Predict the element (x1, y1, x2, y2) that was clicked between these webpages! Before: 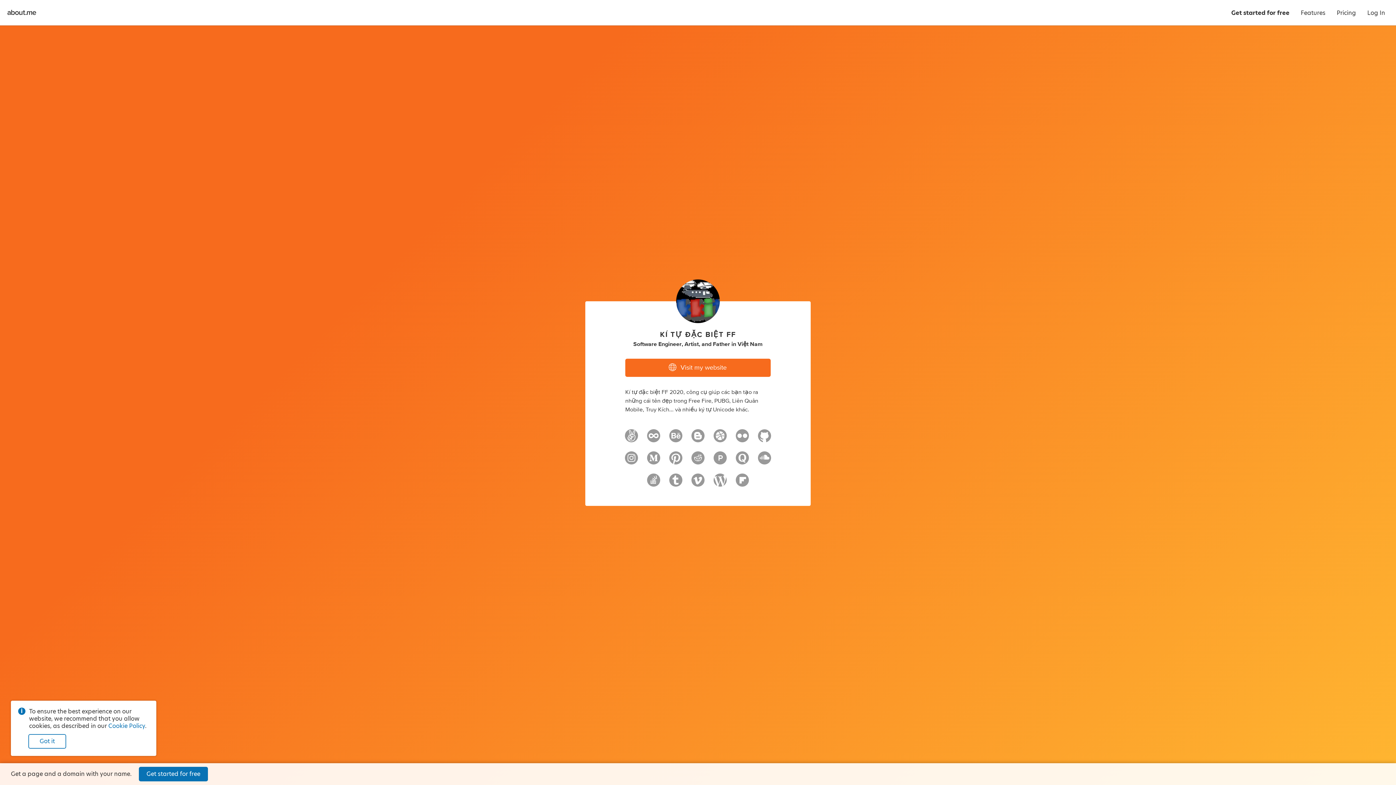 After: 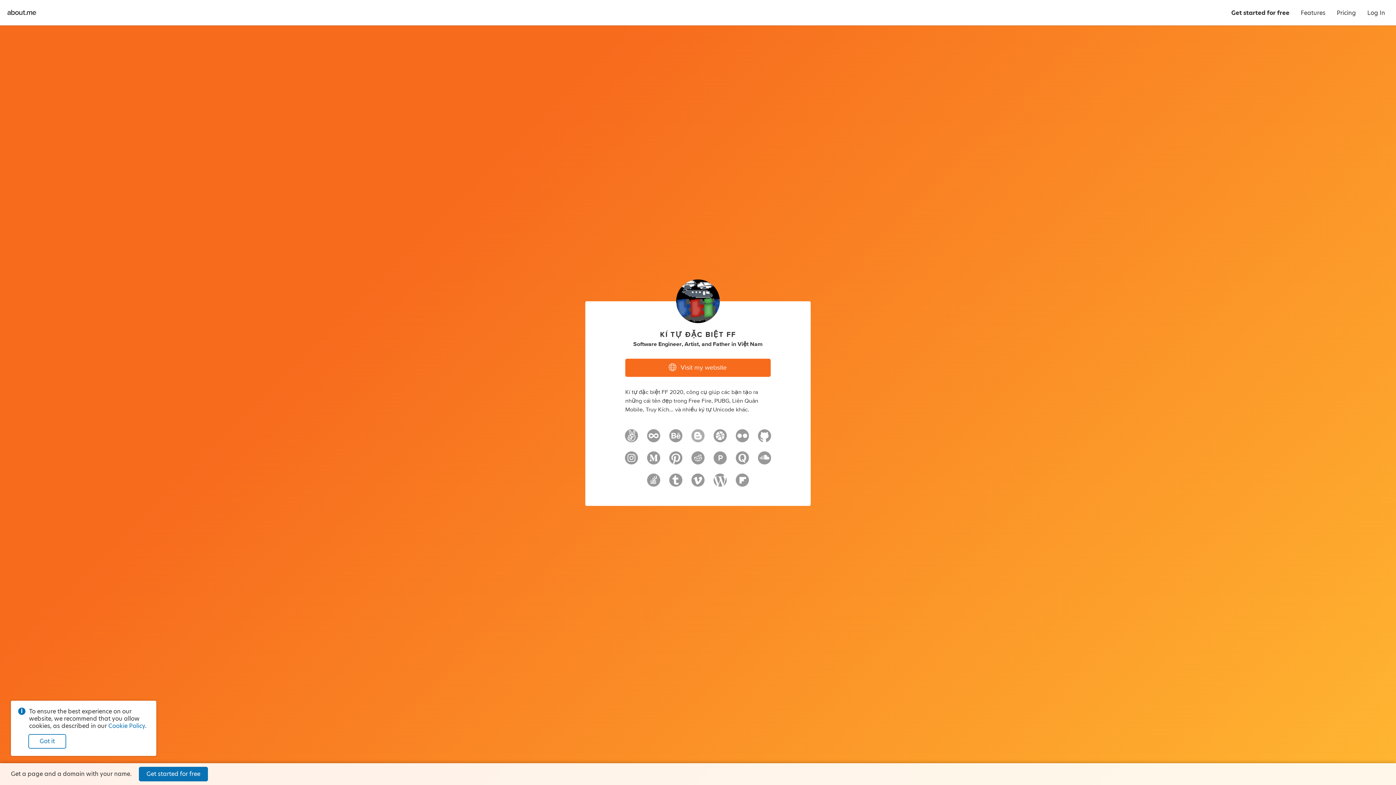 Action: bbox: (691, 433, 704, 444)